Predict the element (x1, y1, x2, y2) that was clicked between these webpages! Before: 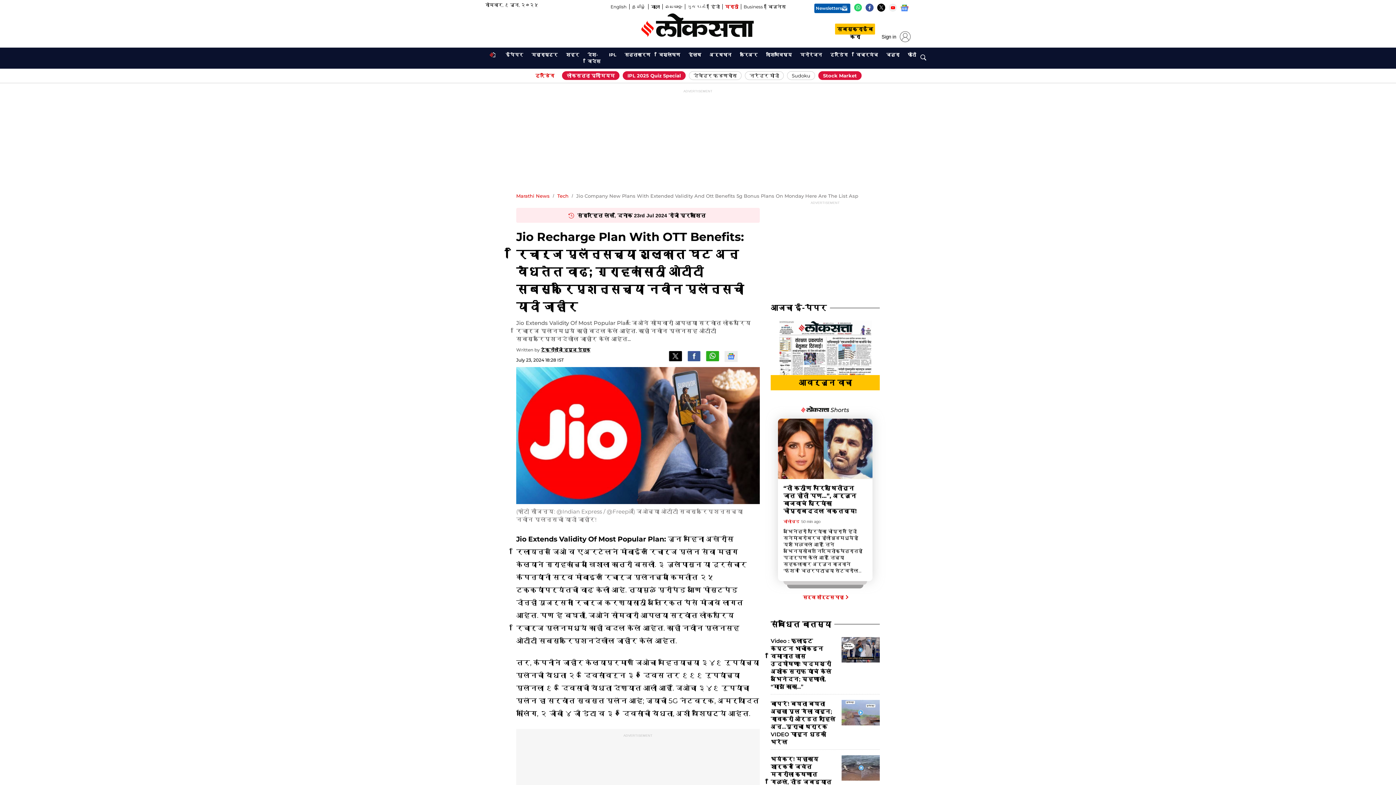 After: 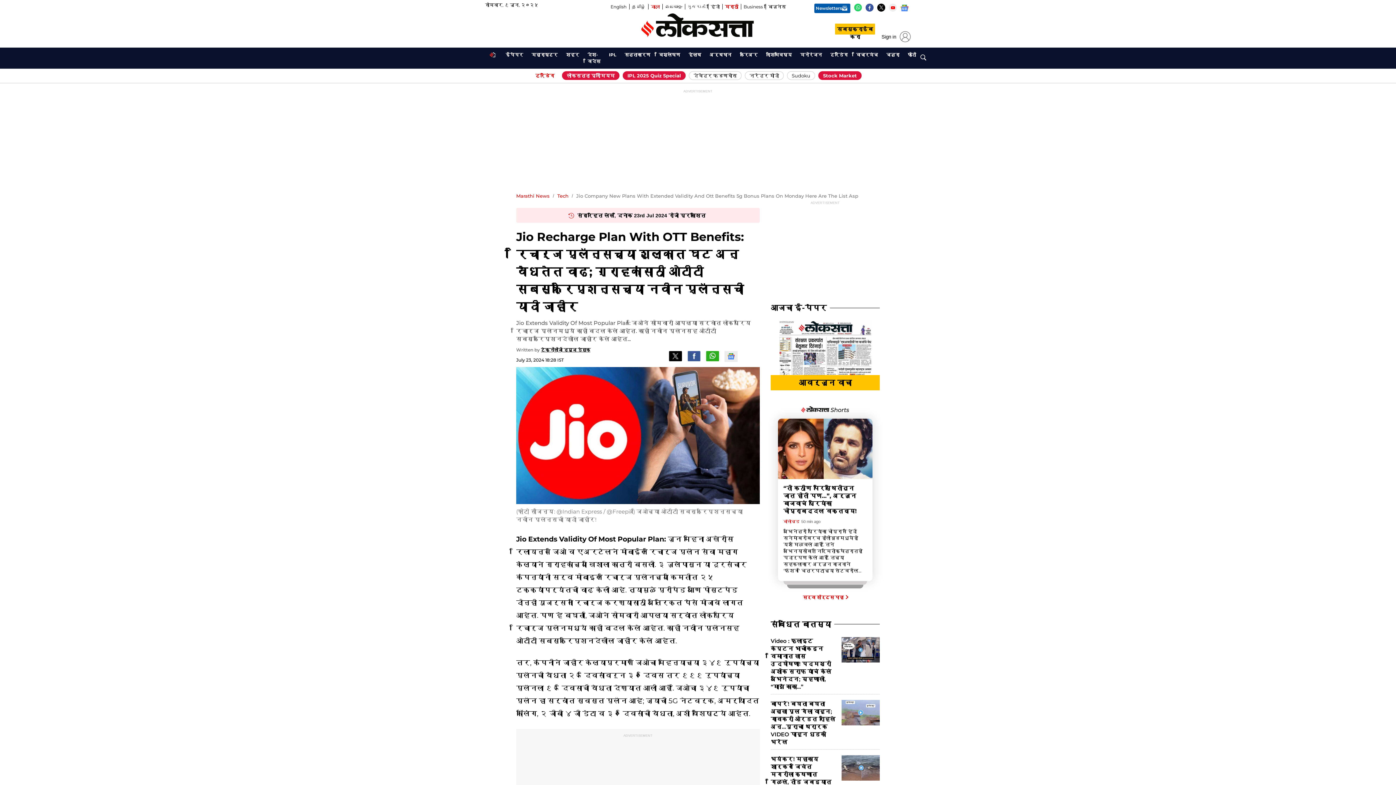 Action: bbox: (645, 3, 659, 10) label: বাংলা
Opens in new window